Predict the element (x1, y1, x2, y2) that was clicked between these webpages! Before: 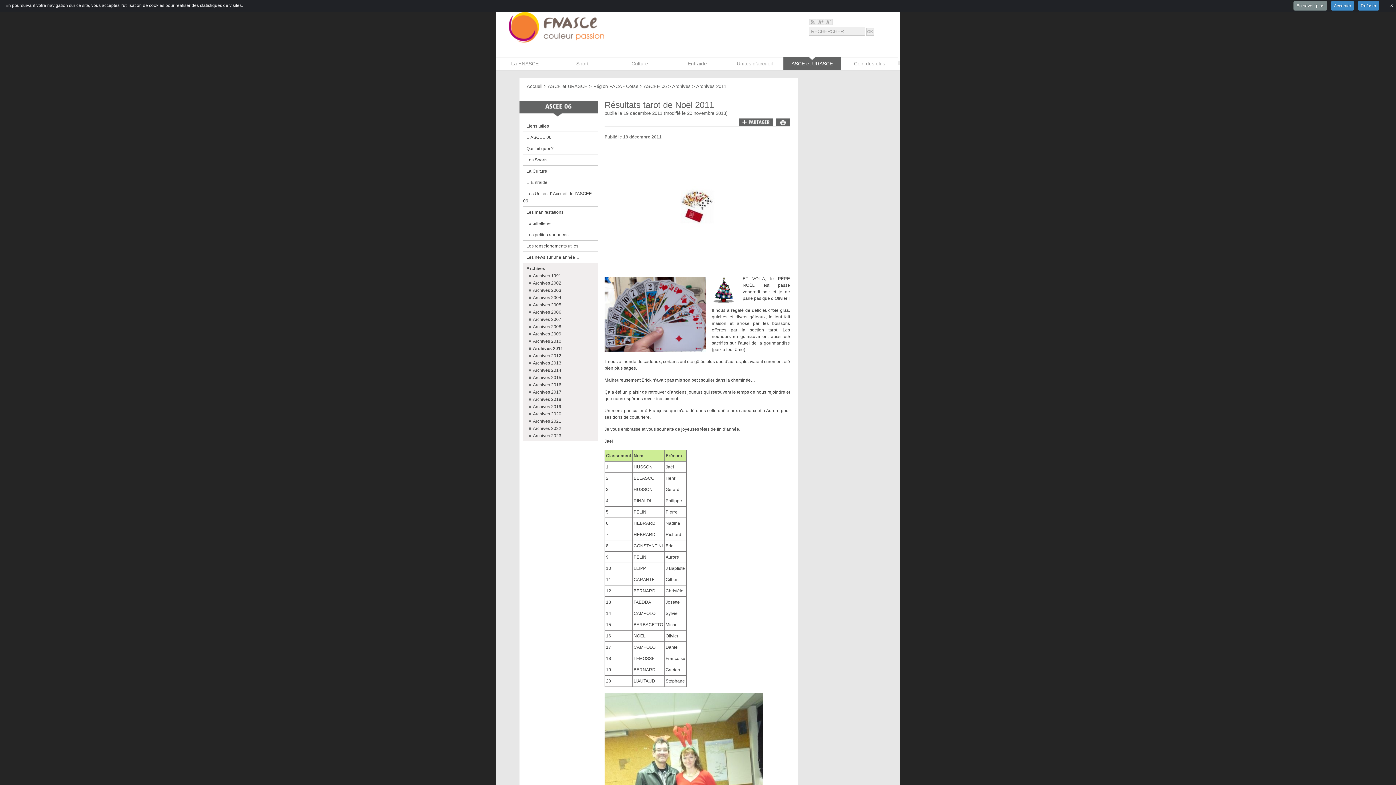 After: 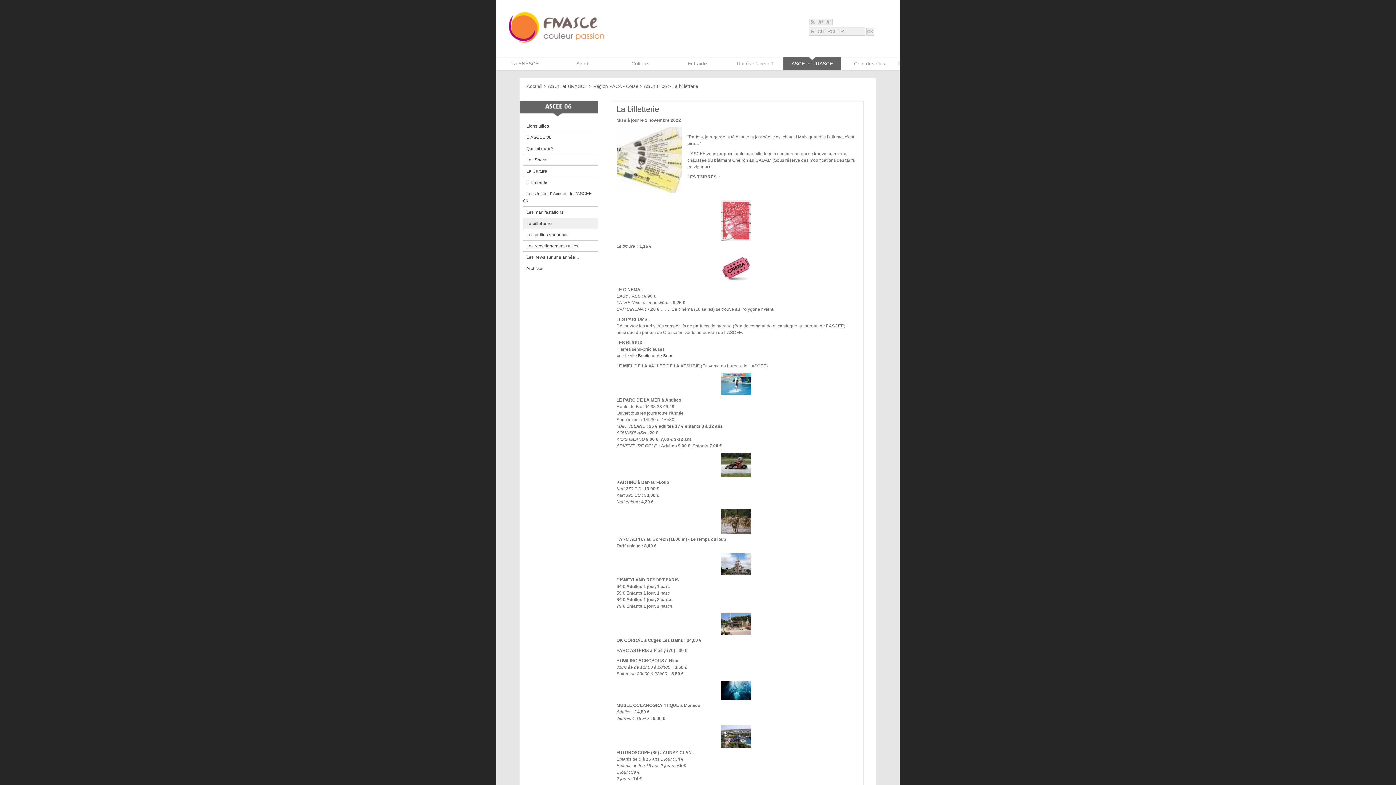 Action: label: La billetterie bbox: (523, 219, 550, 227)